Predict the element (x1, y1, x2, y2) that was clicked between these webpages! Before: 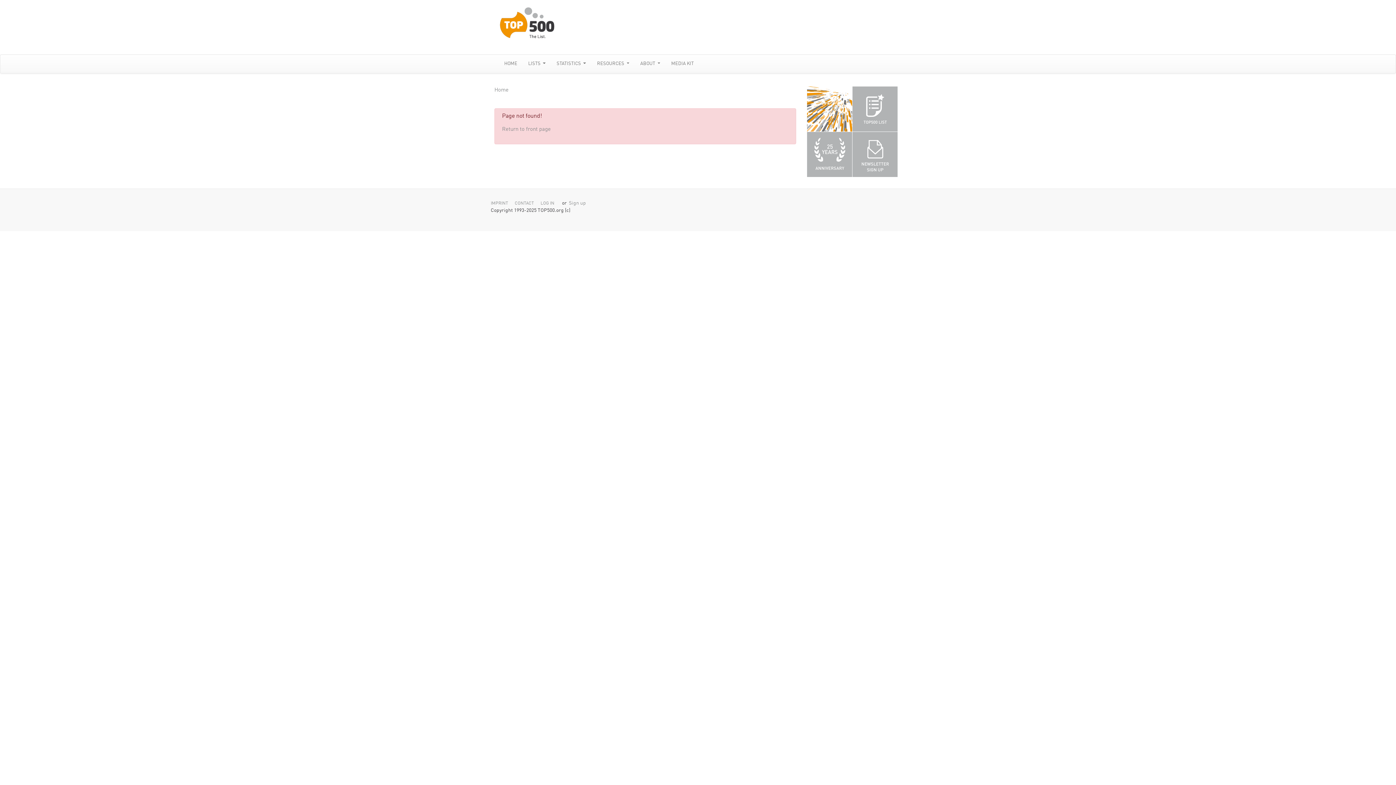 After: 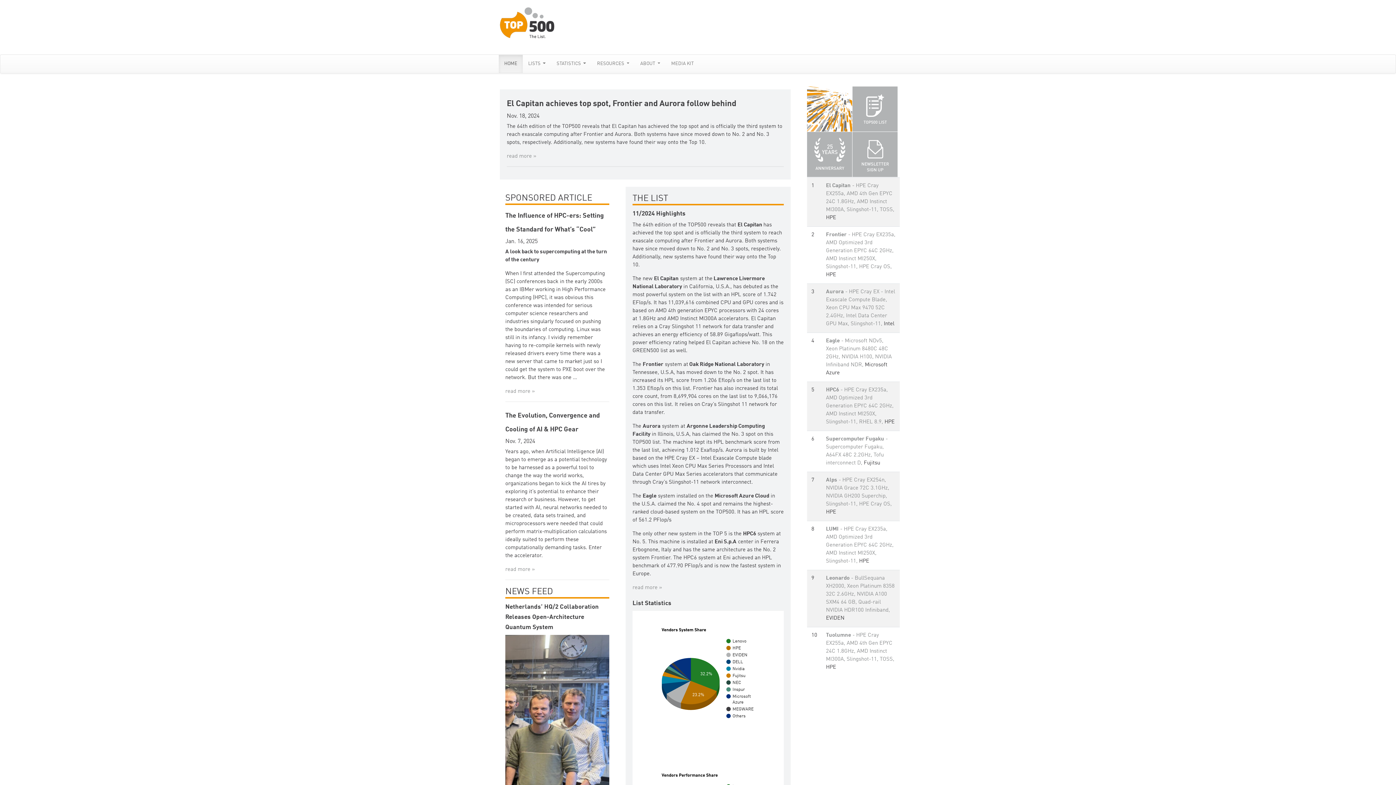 Action: bbox: (496, 20, 554, 25)